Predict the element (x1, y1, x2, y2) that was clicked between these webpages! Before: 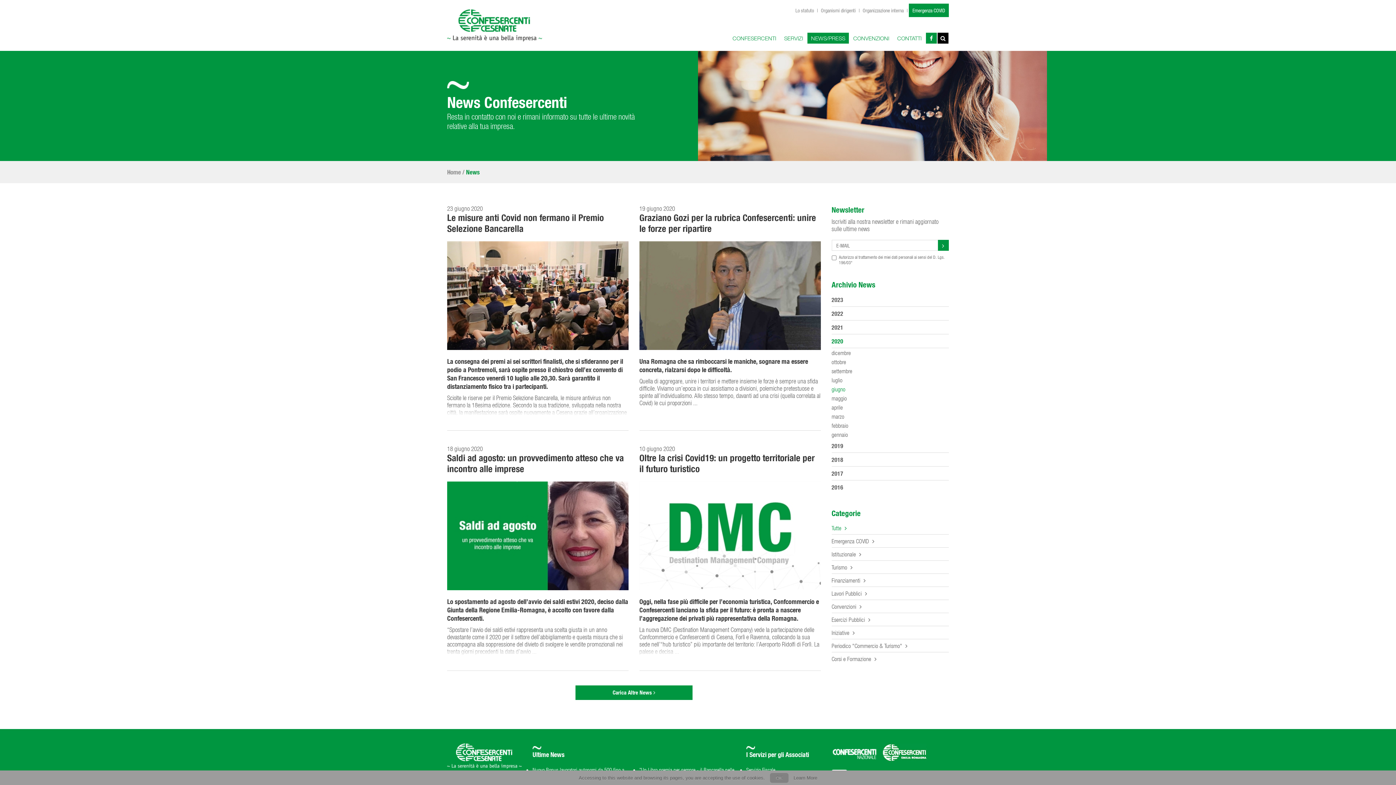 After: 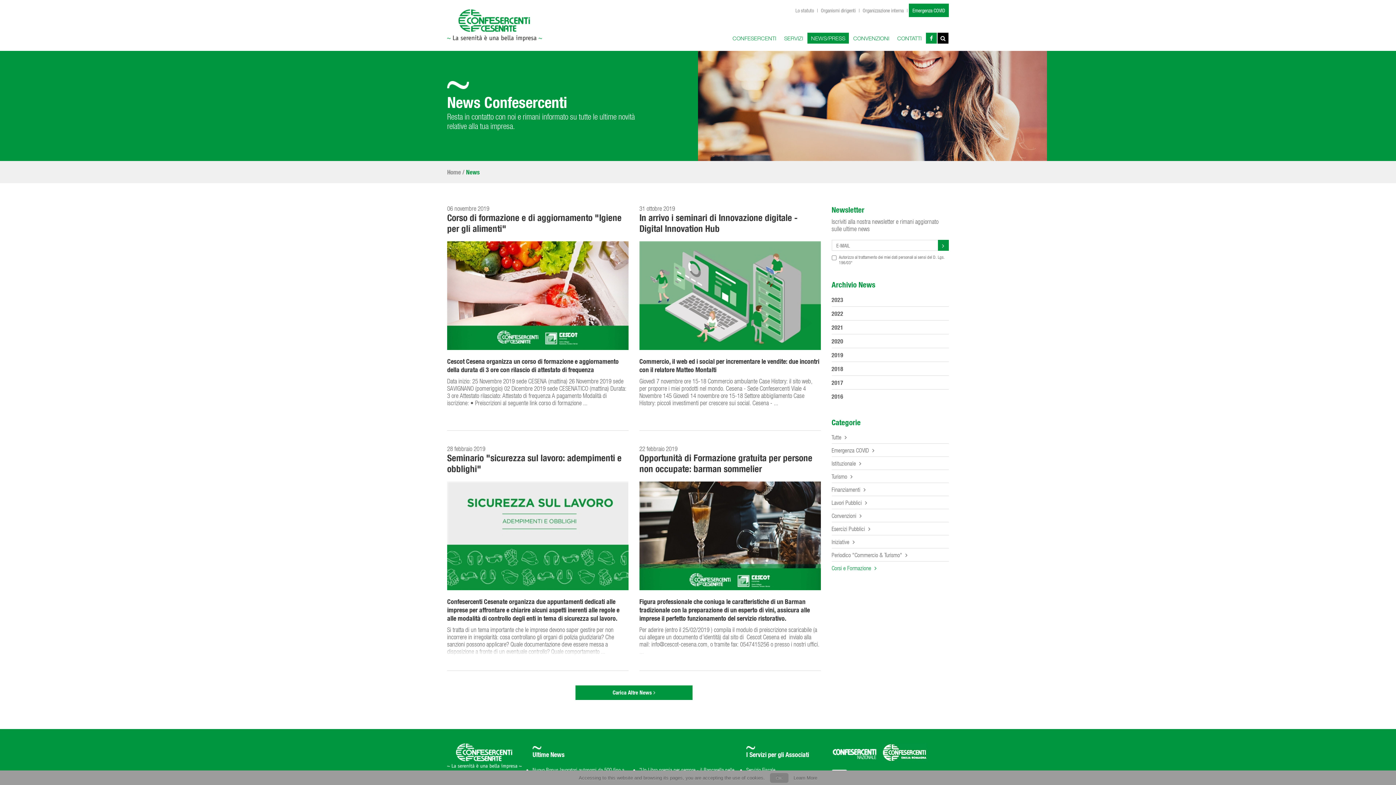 Action: label: Corsi e Formazione  bbox: (831, 652, 949, 665)